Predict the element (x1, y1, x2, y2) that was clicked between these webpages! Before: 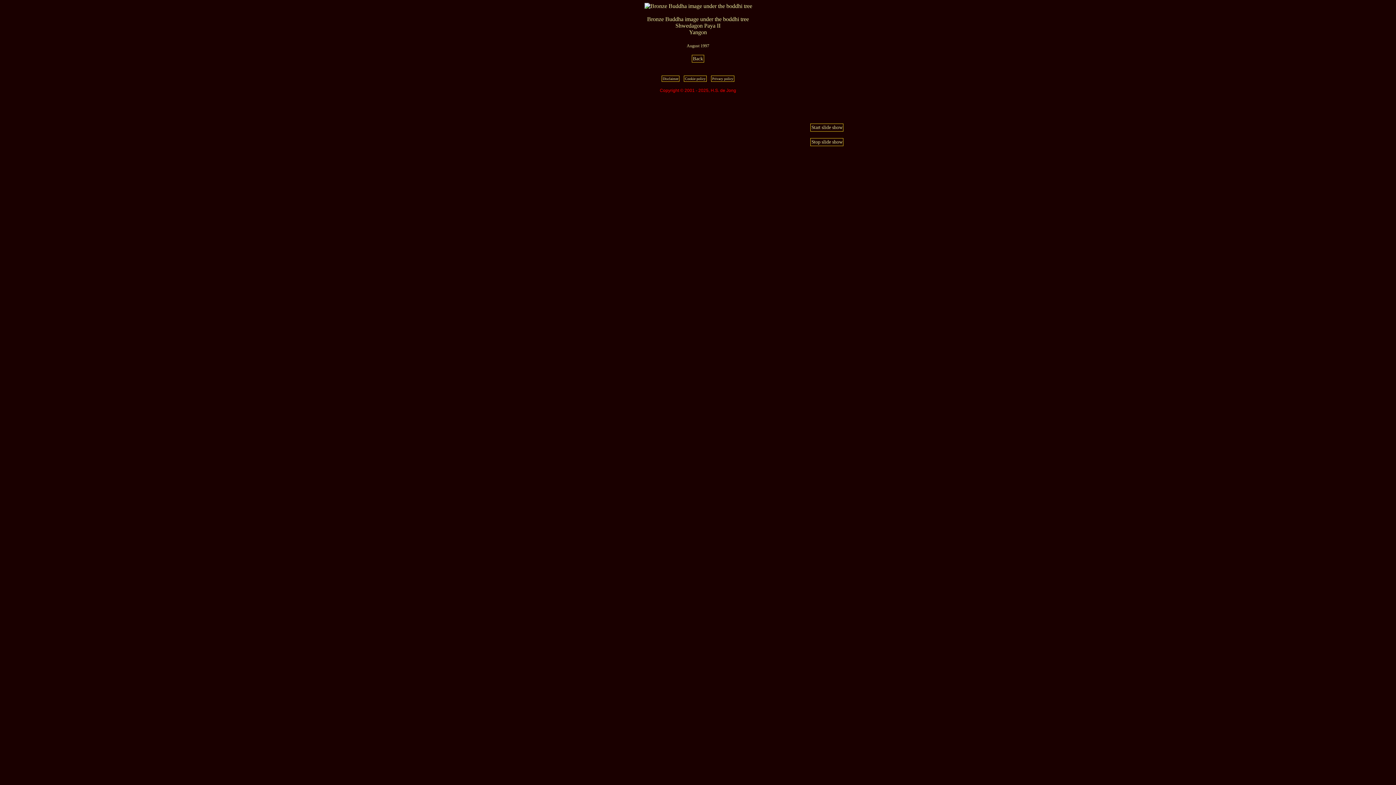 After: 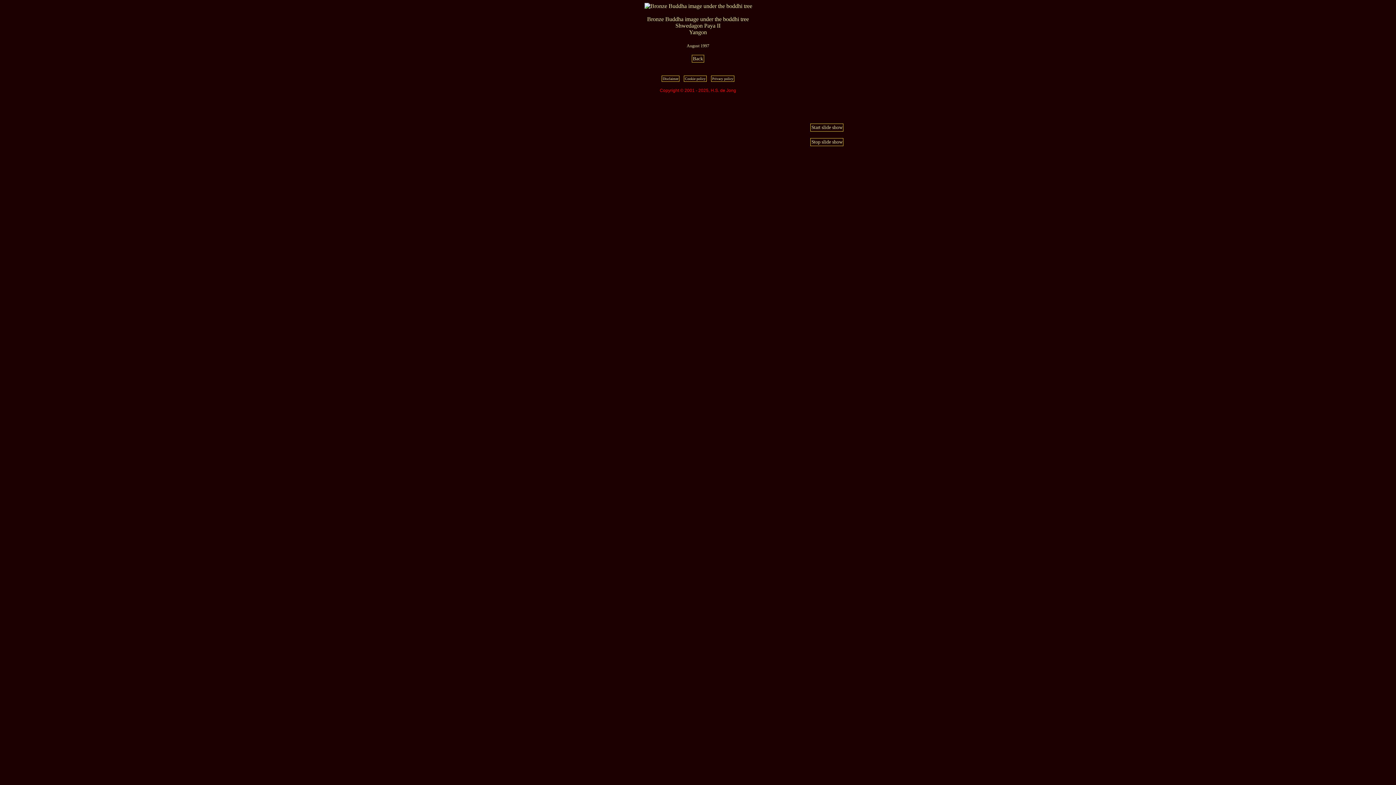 Action: bbox: (810, 138, 843, 146) label: Stop slide show